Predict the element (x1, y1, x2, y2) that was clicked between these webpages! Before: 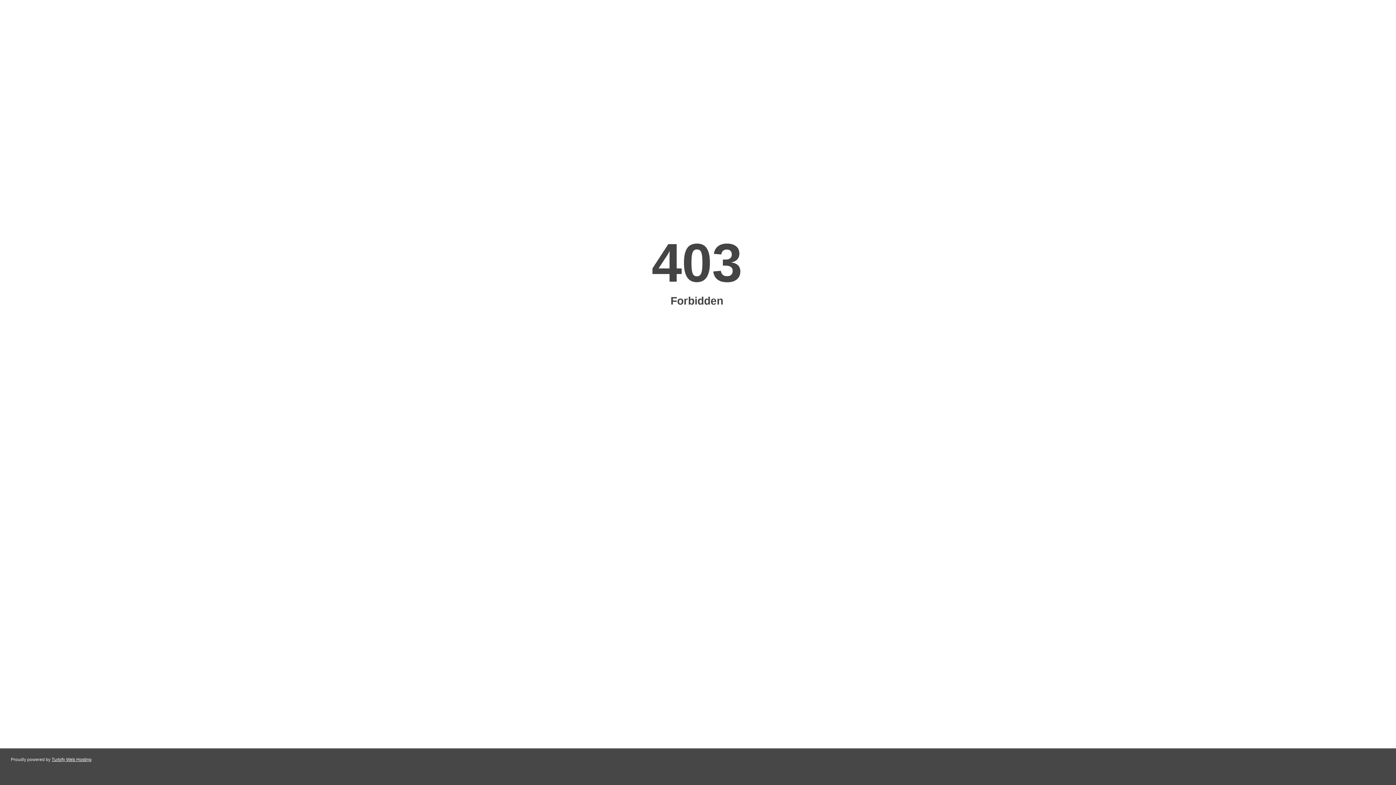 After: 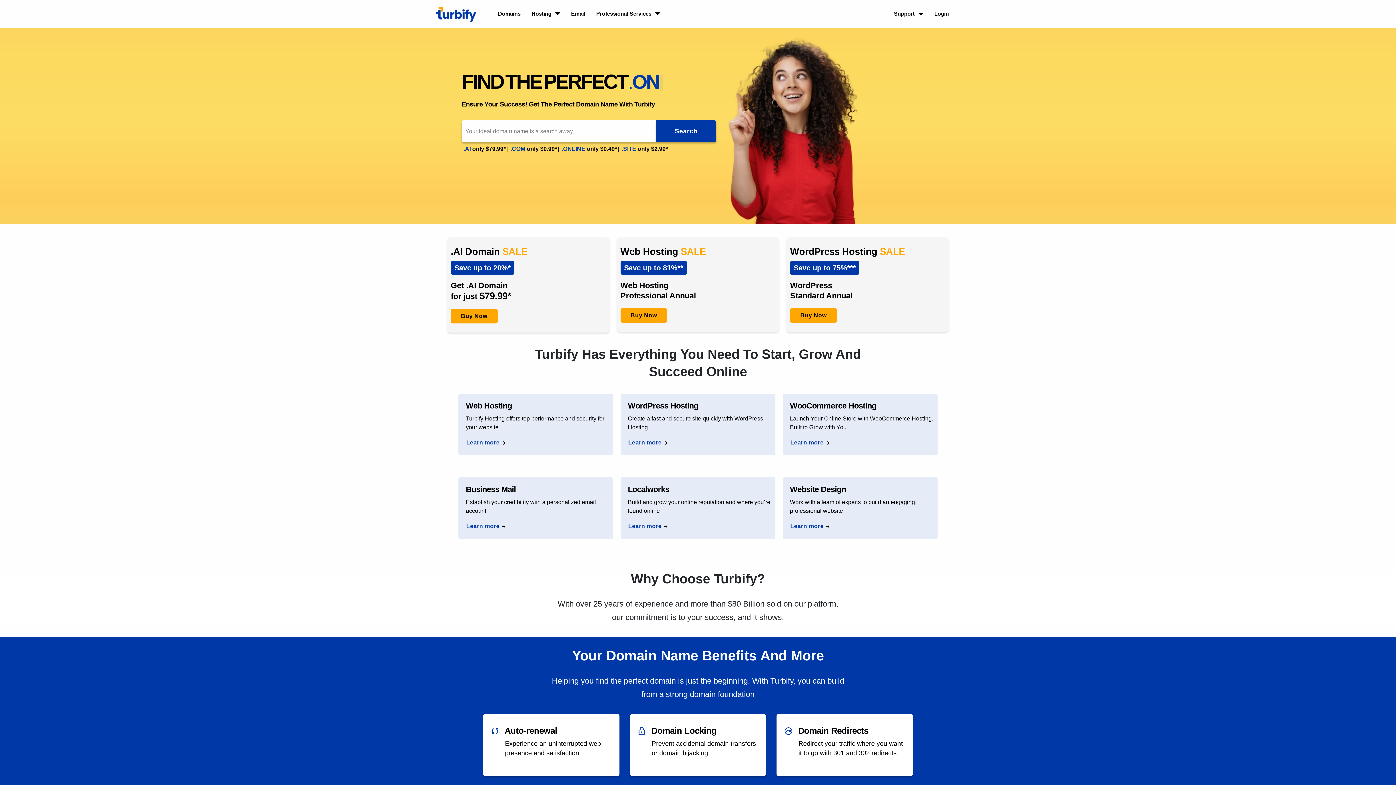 Action: label: Turbify Web Hosting bbox: (51, 757, 91, 762)